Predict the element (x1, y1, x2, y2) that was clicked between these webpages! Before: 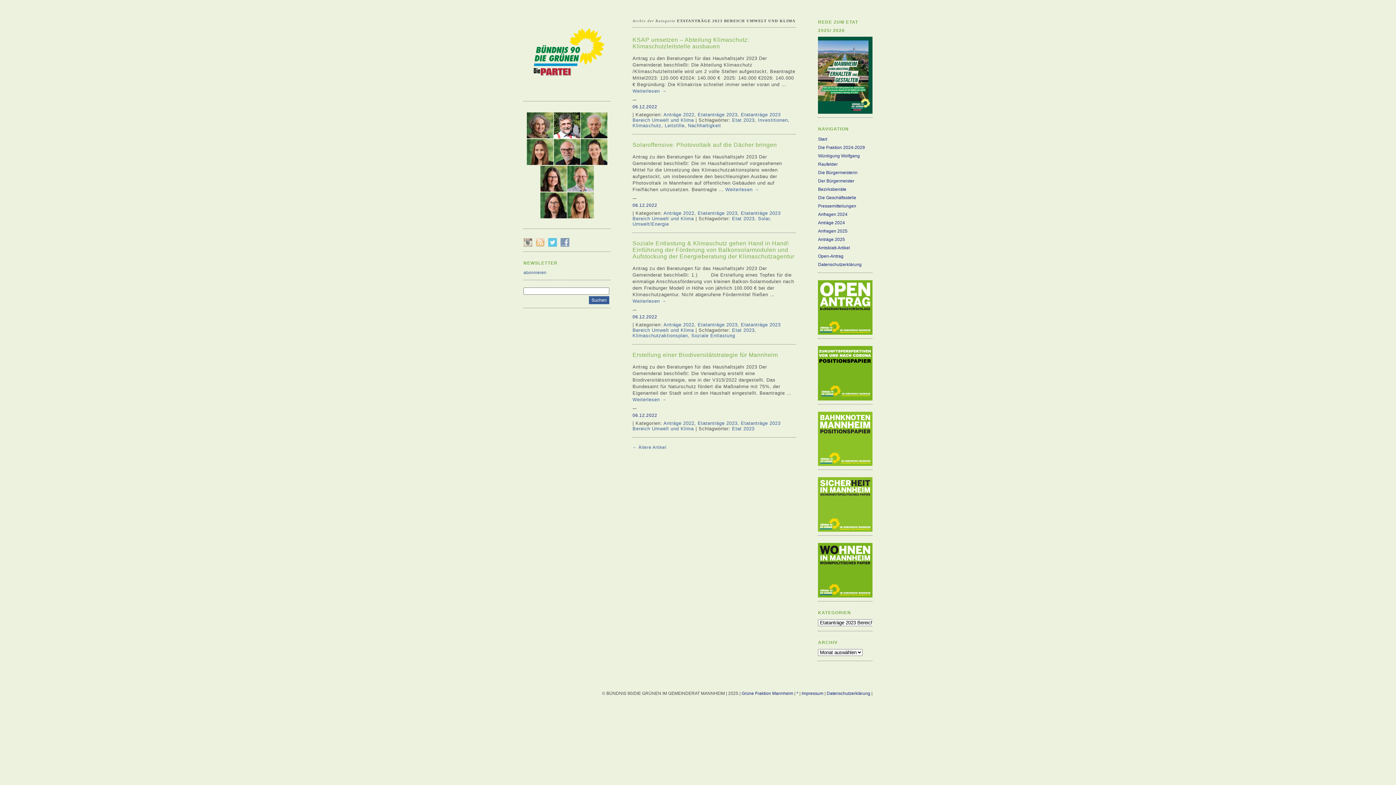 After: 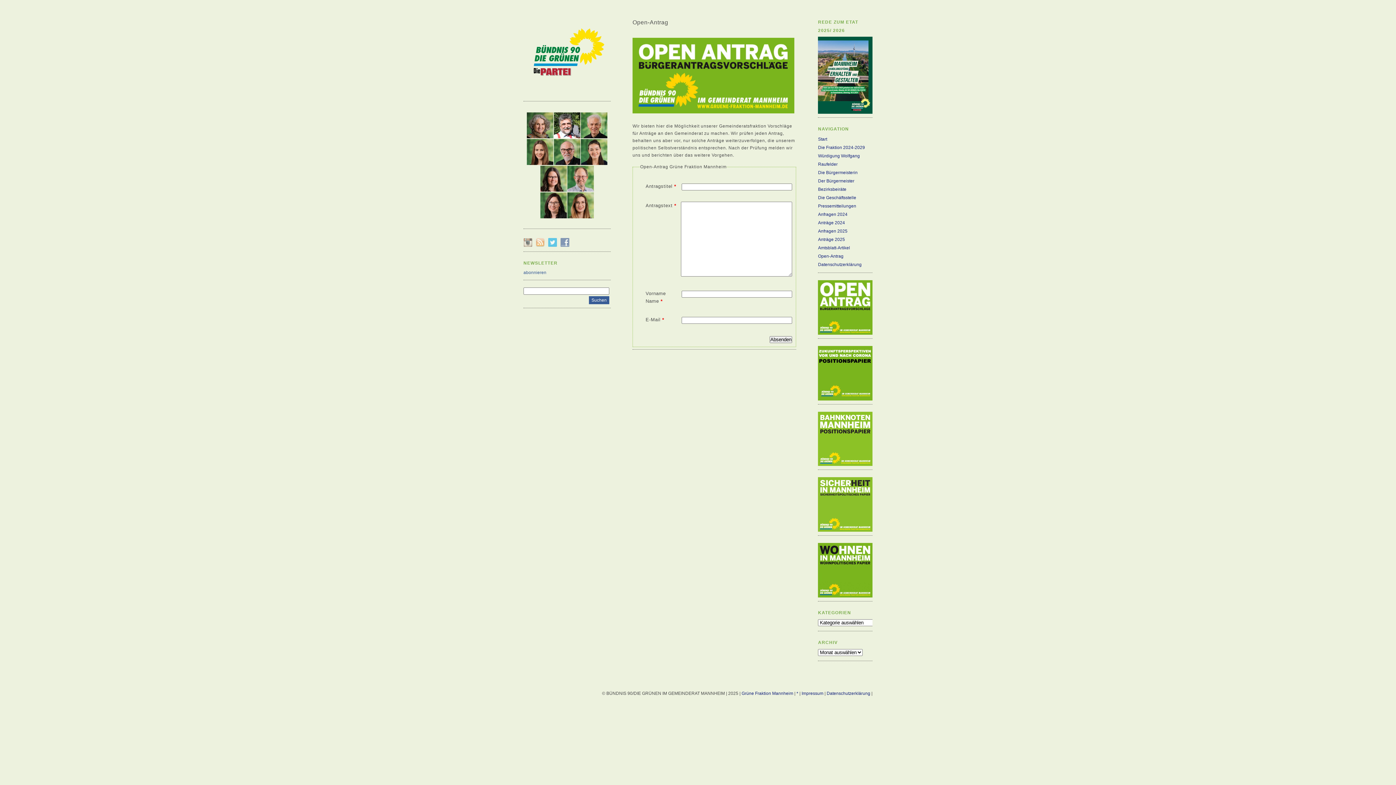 Action: bbox: (818, 280, 872, 334)